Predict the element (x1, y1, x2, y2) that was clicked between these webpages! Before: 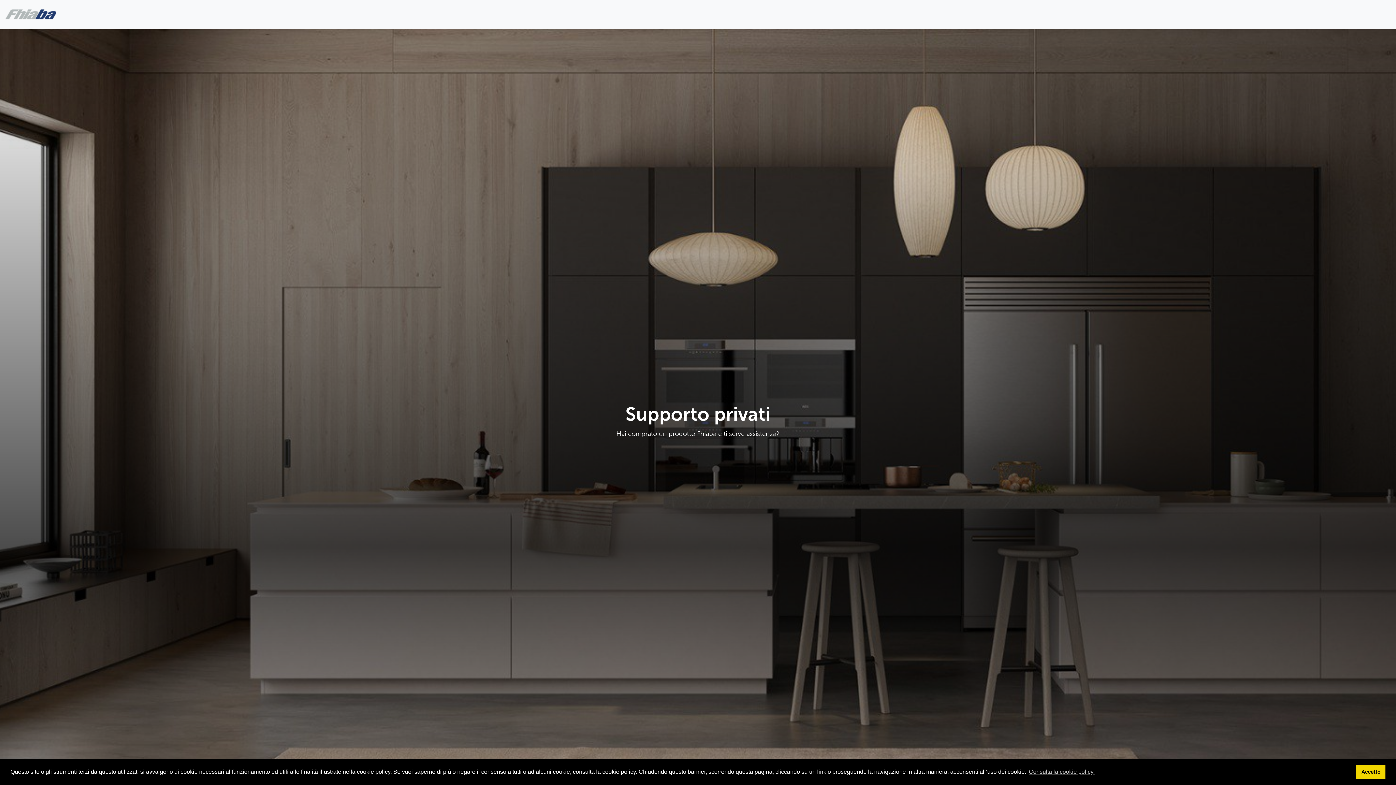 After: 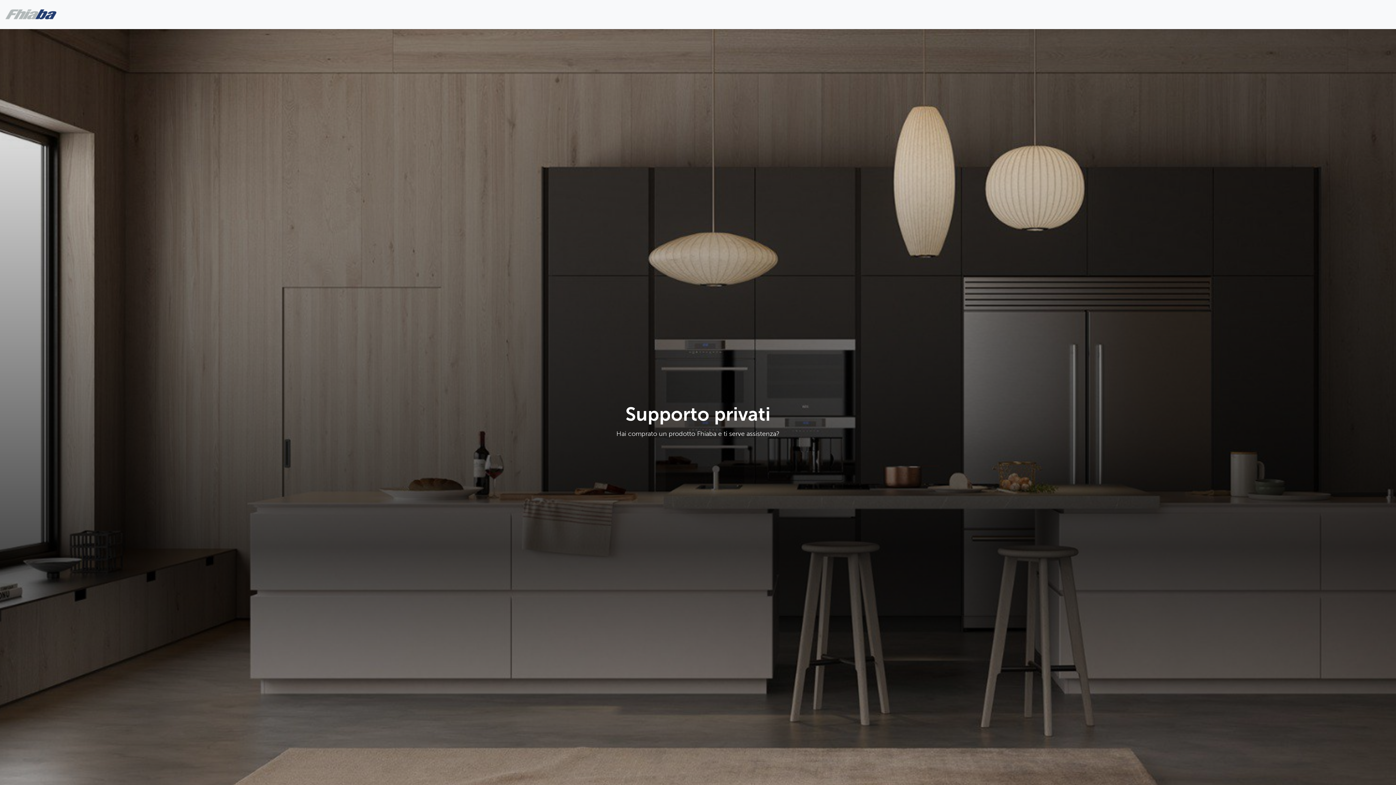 Action: label: dismiss cookie message bbox: (1356, 765, 1385, 779)